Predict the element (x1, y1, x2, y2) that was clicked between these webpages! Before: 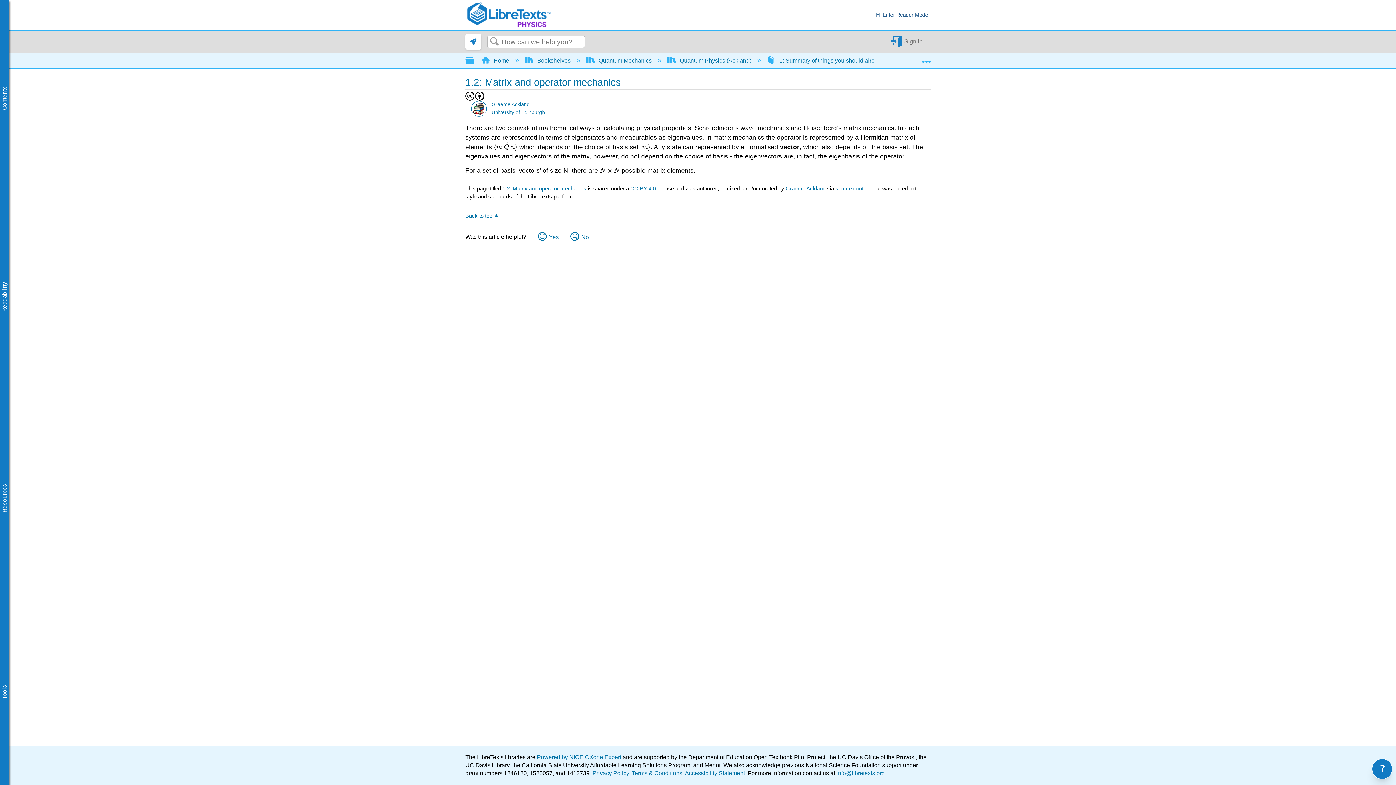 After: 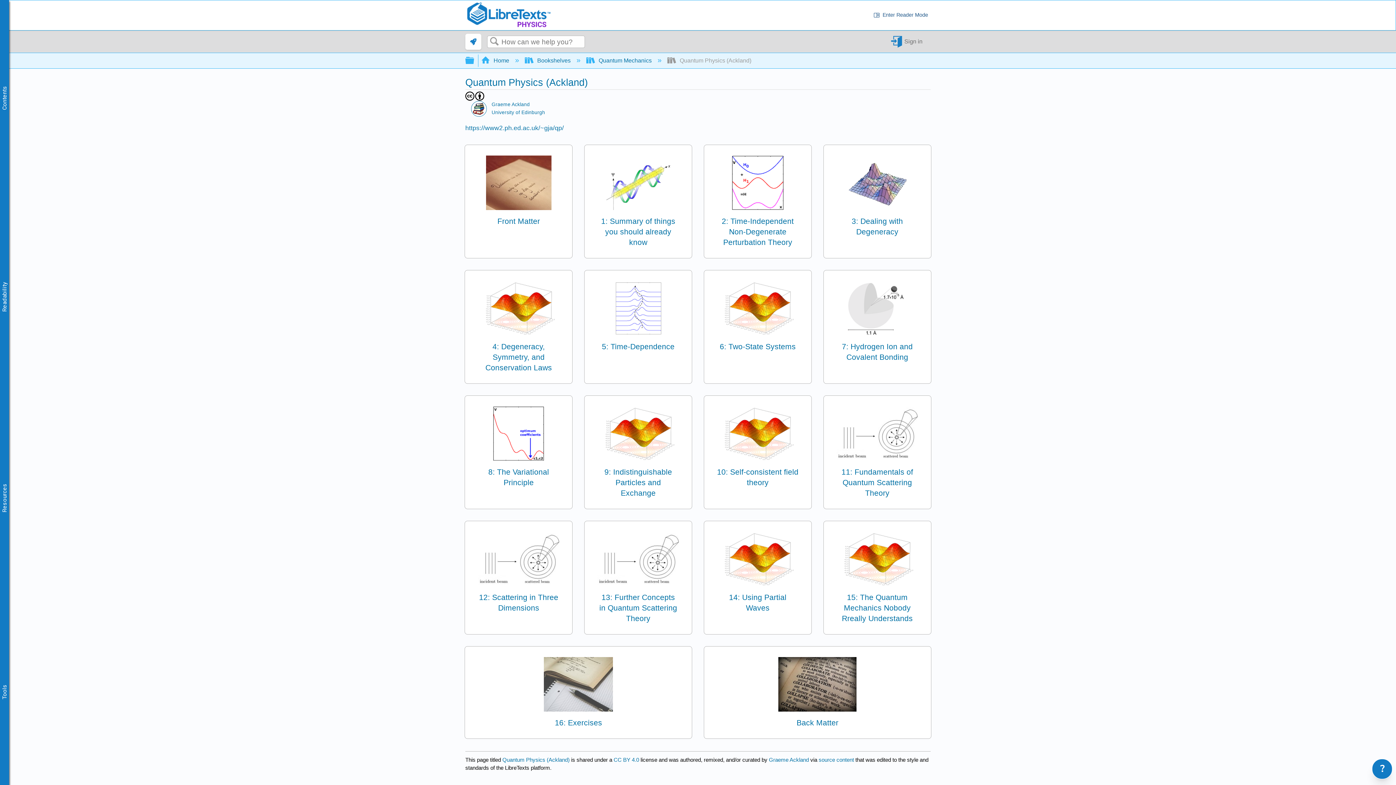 Action: label:  Quantum Physics (Ackland)  bbox: (667, 57, 753, 63)